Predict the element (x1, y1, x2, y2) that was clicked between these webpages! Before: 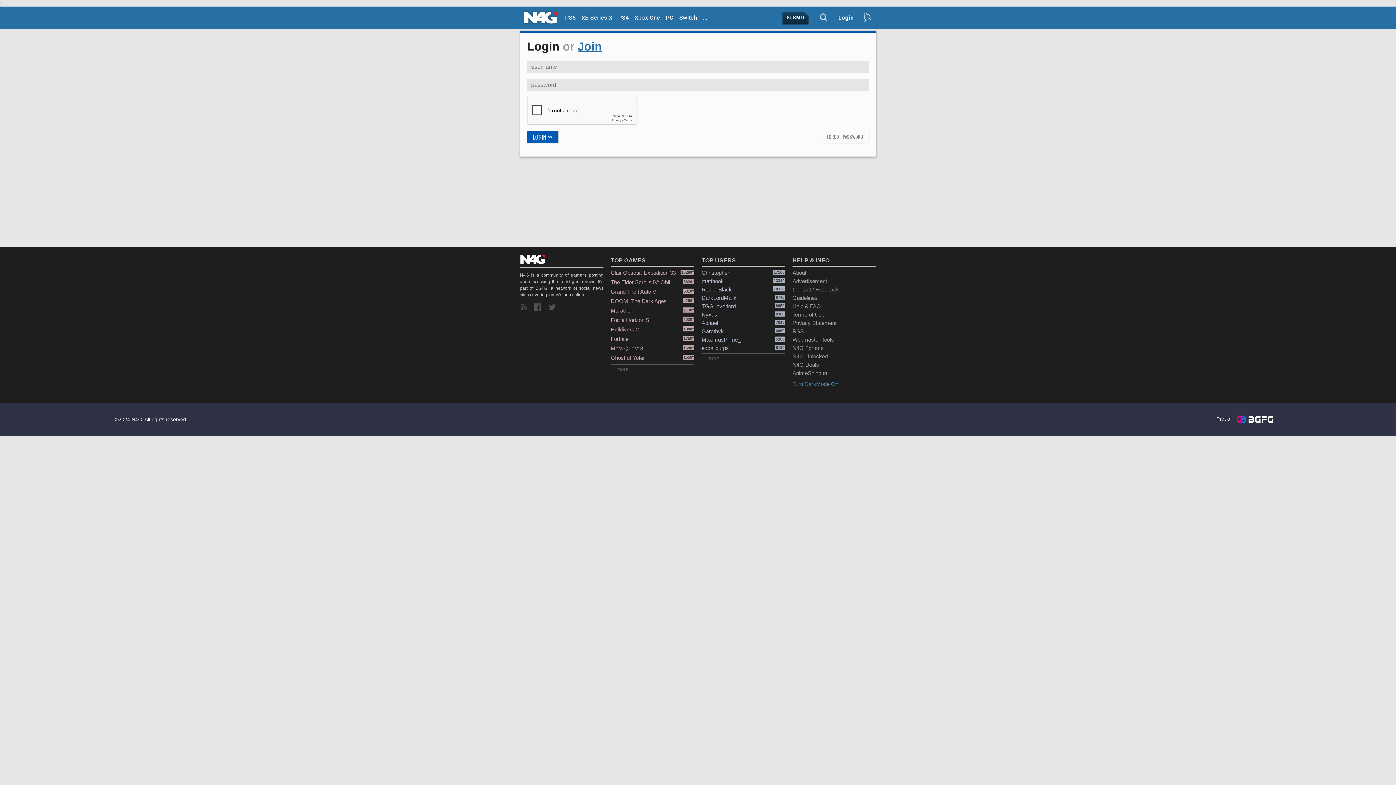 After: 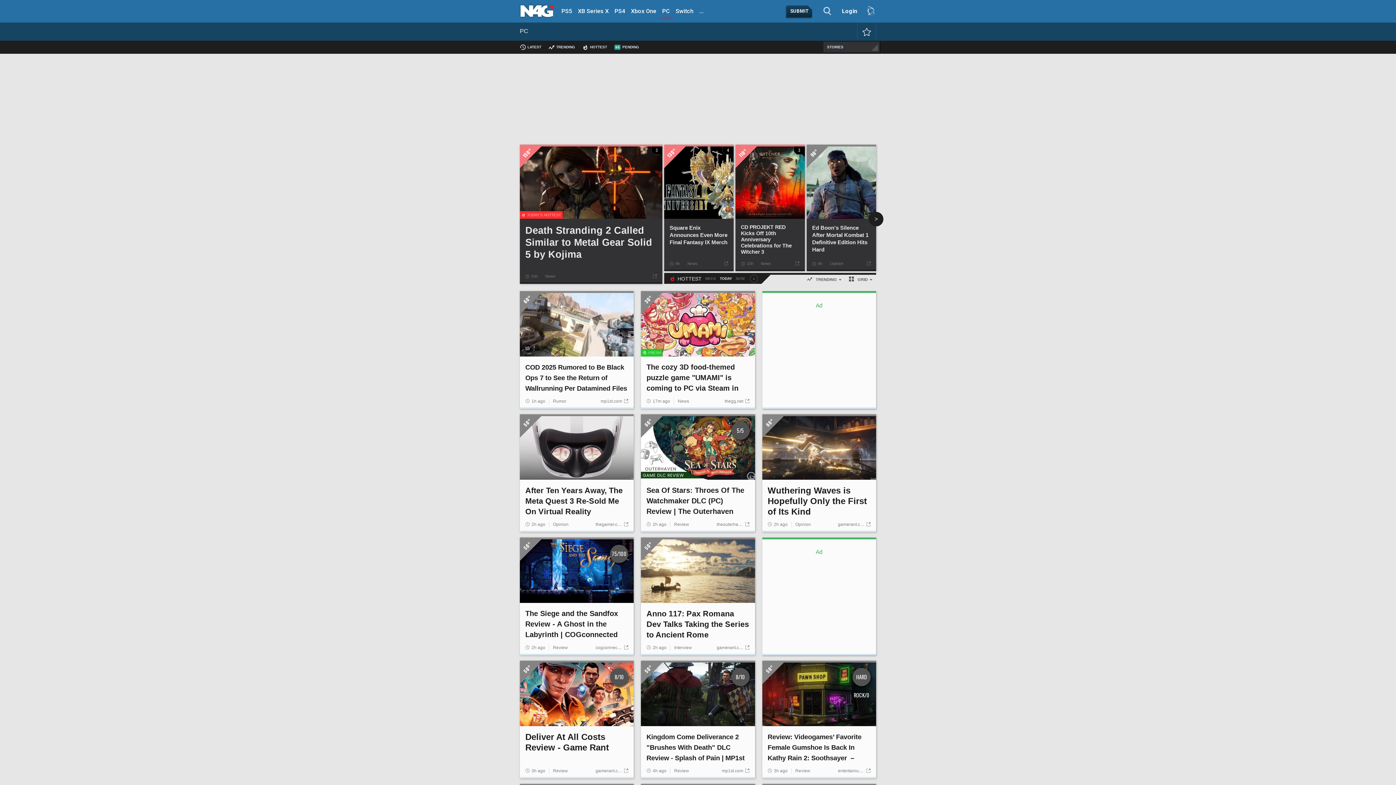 Action: label: PC bbox: (663, 12, 676, 24)